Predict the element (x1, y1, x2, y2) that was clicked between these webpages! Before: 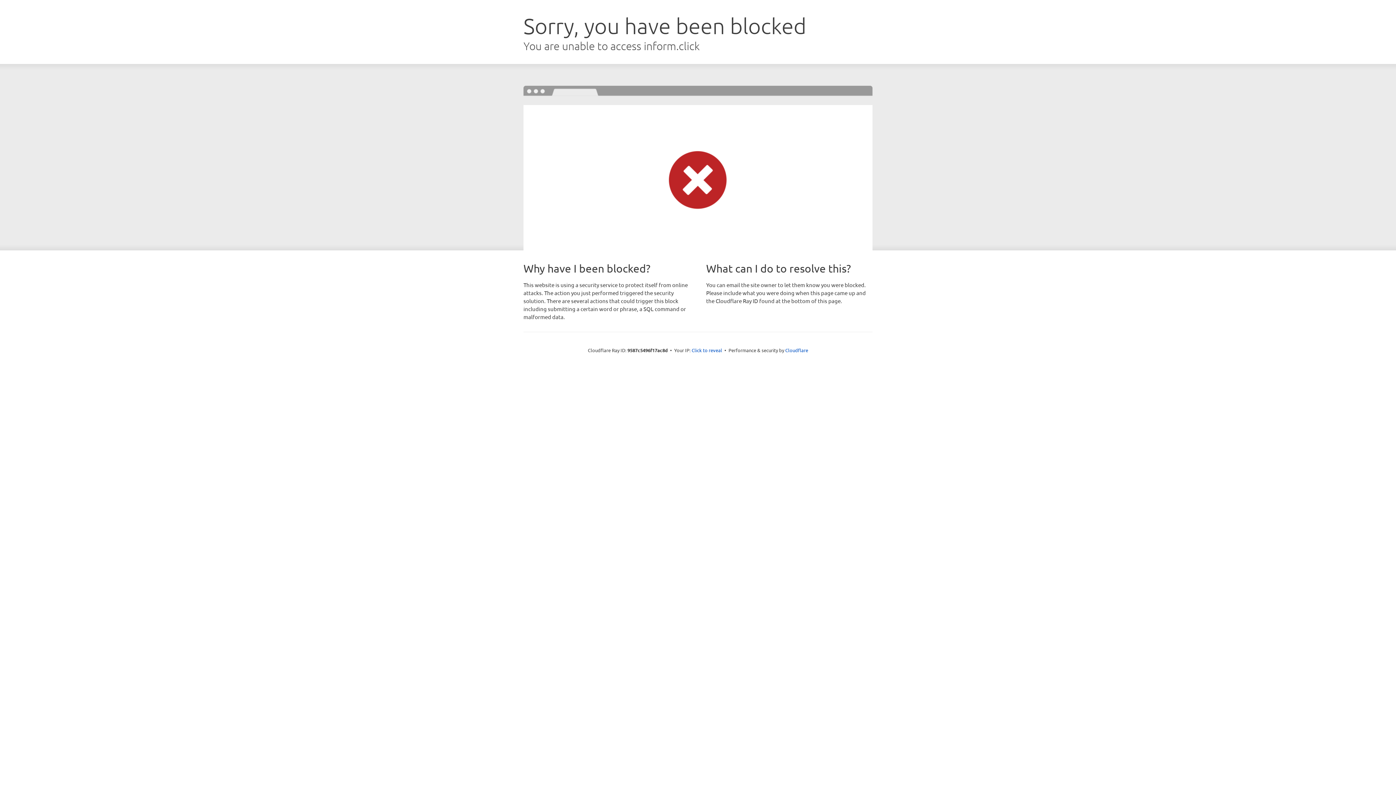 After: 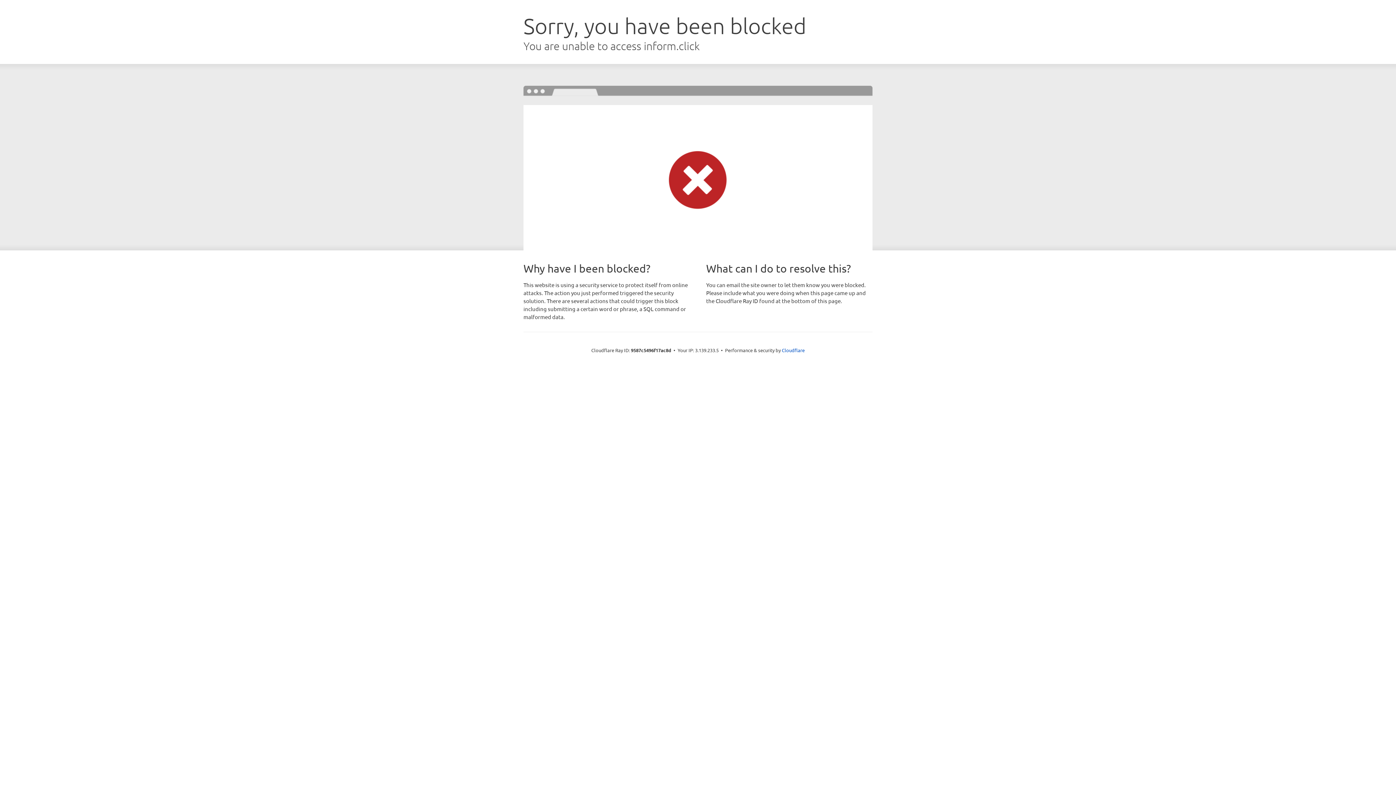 Action: label: Click to reveal bbox: (691, 346, 722, 353)